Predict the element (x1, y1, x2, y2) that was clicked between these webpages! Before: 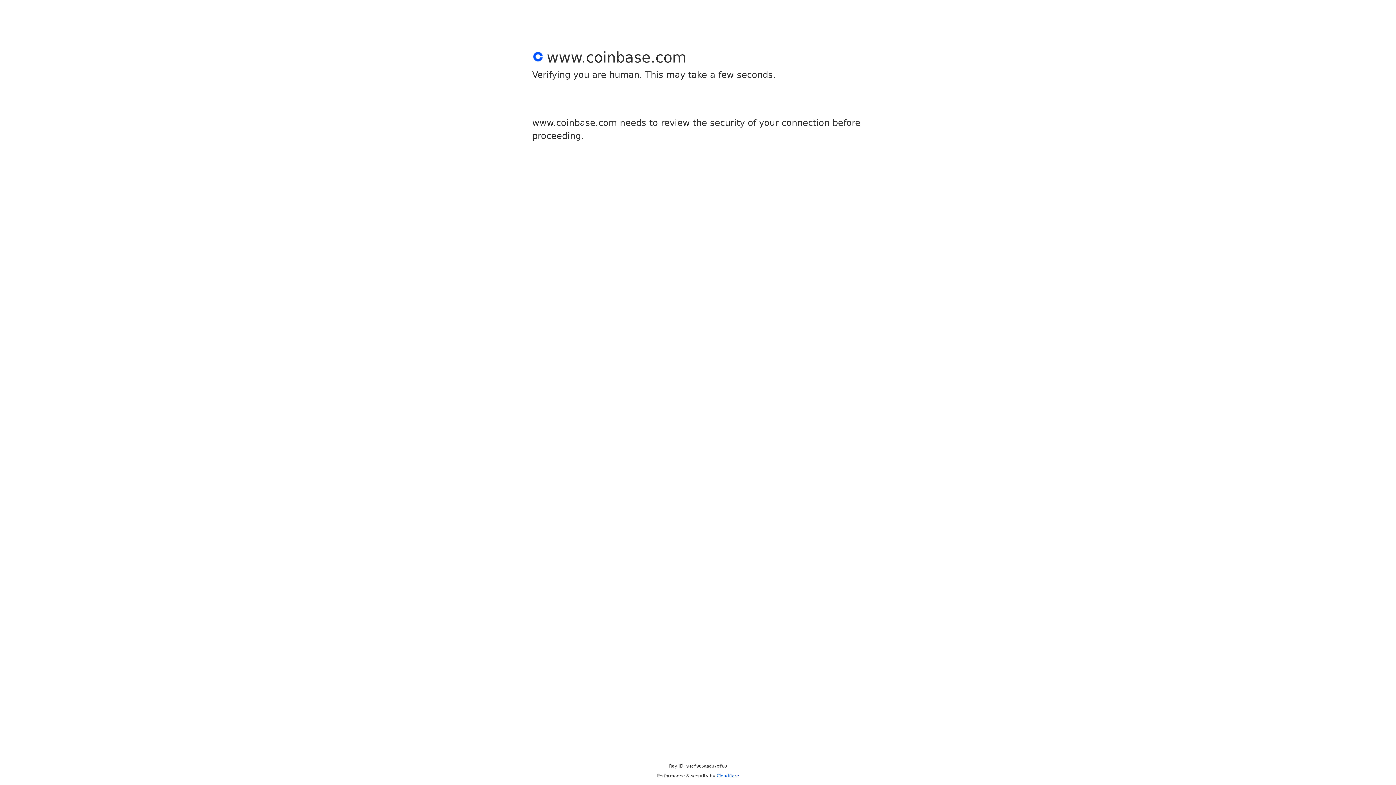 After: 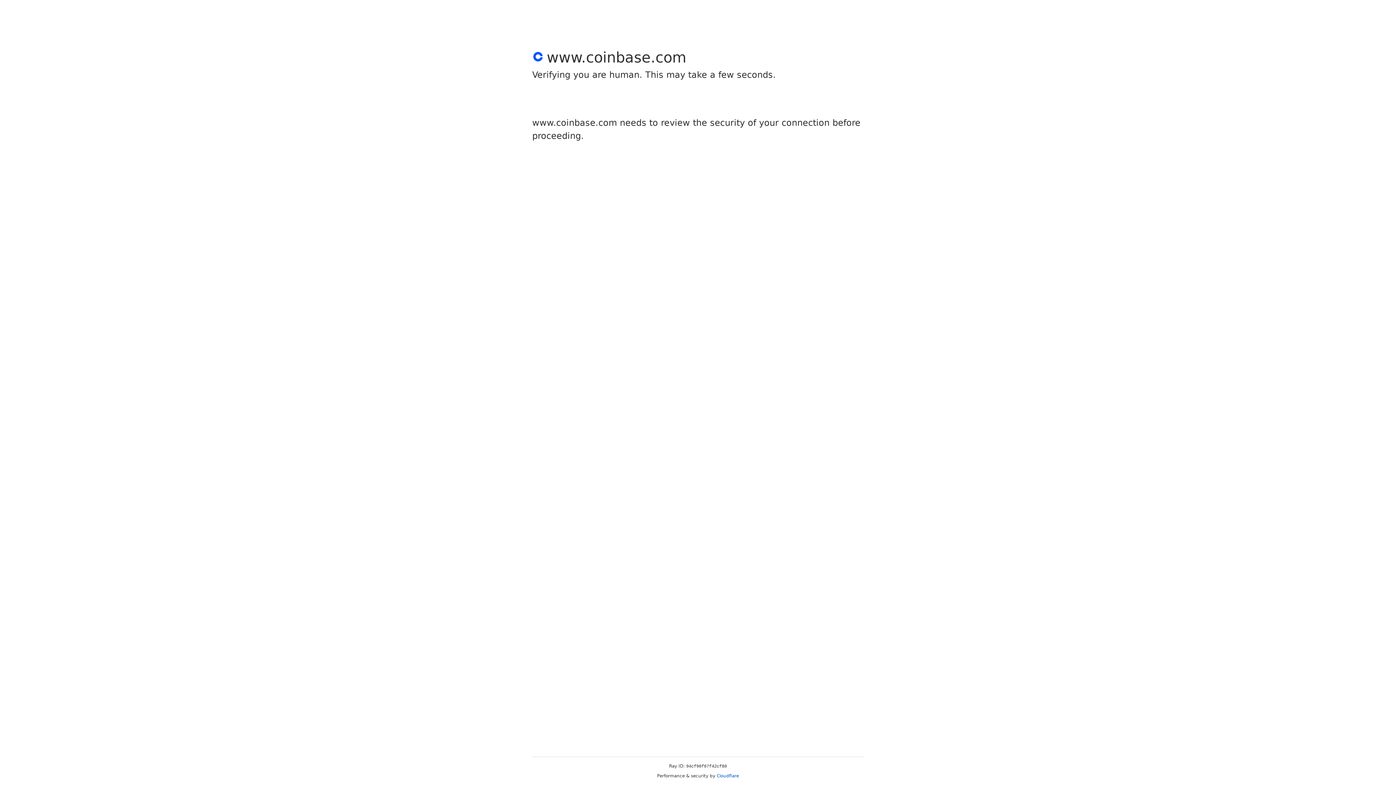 Action: label: Cloudflare bbox: (716, 773, 739, 778)